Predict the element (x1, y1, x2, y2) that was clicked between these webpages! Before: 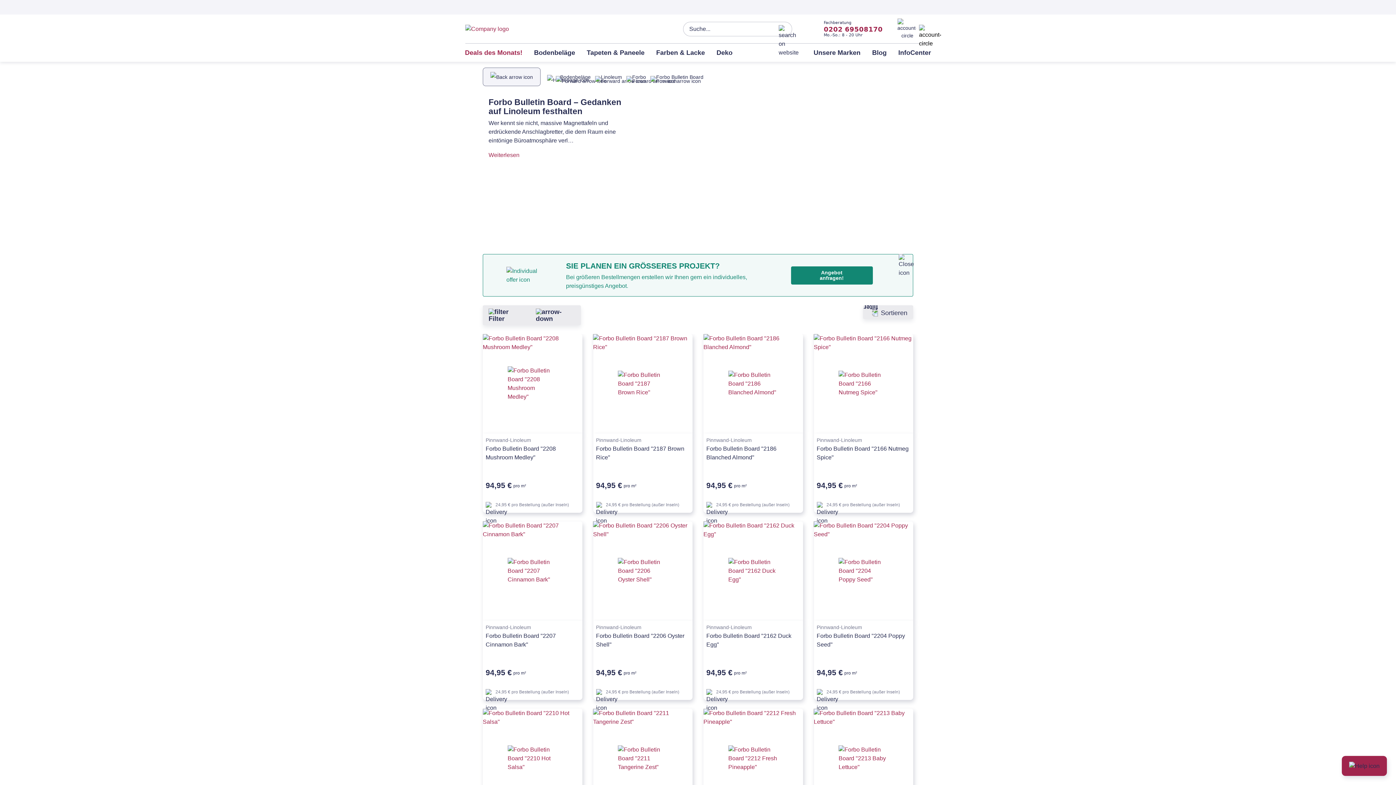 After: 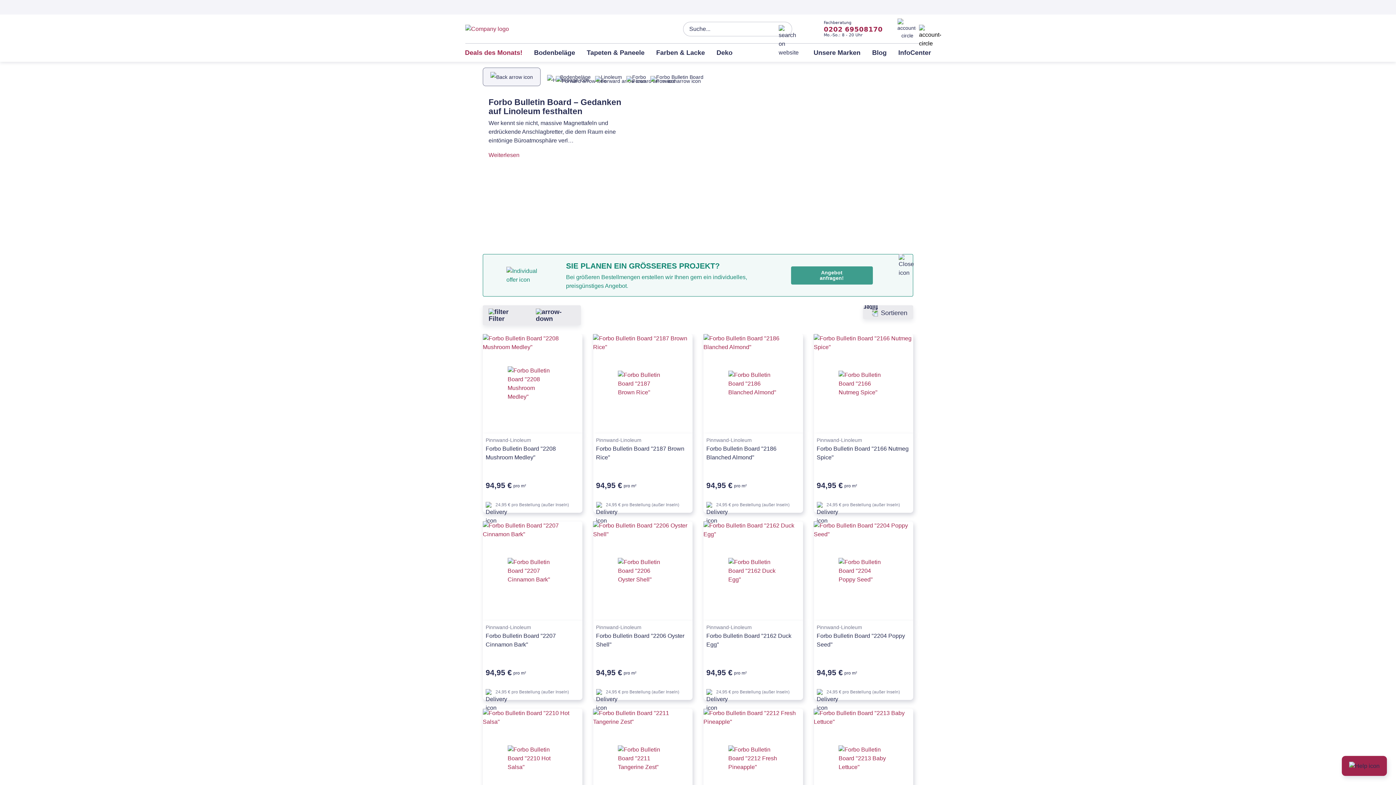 Action: label: Angebot anfragen! bbox: (791, 266, 872, 284)